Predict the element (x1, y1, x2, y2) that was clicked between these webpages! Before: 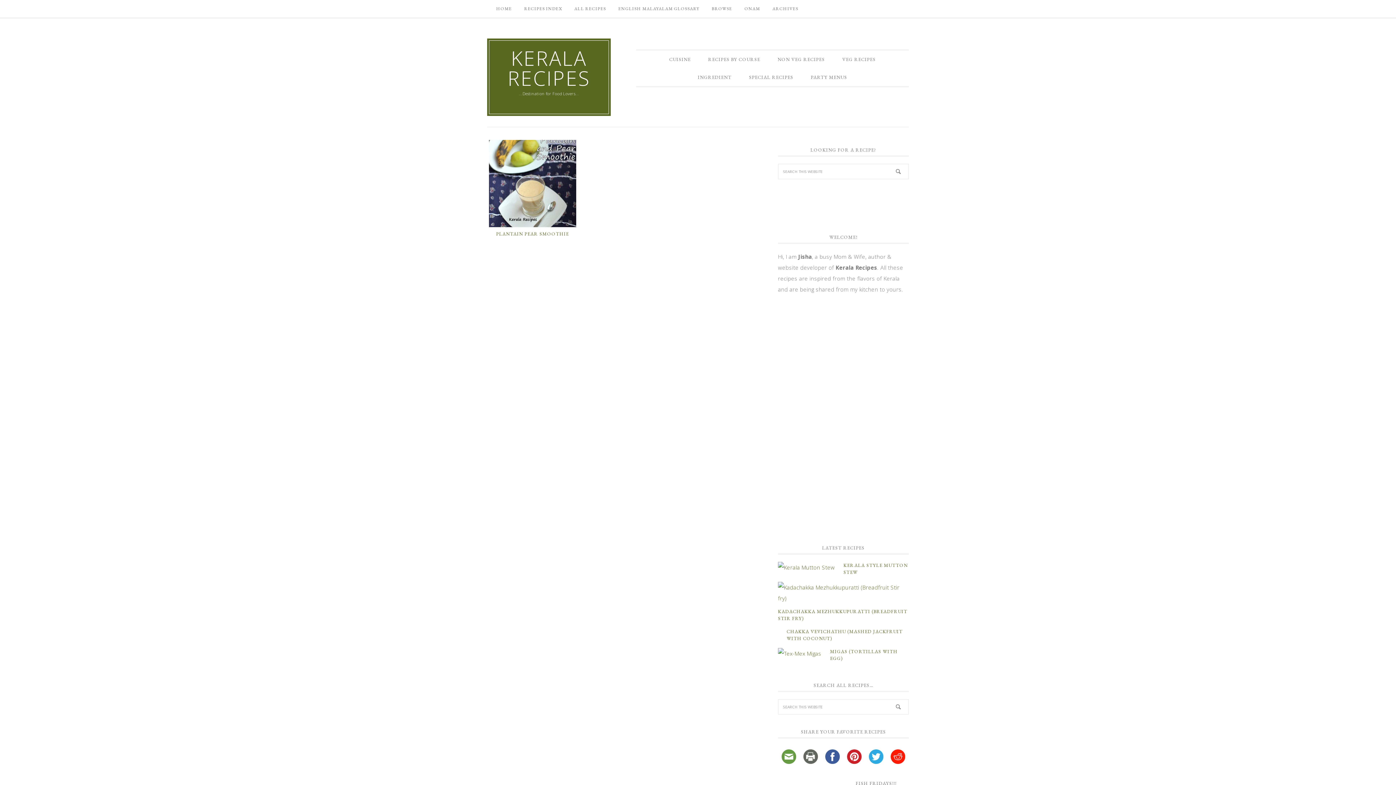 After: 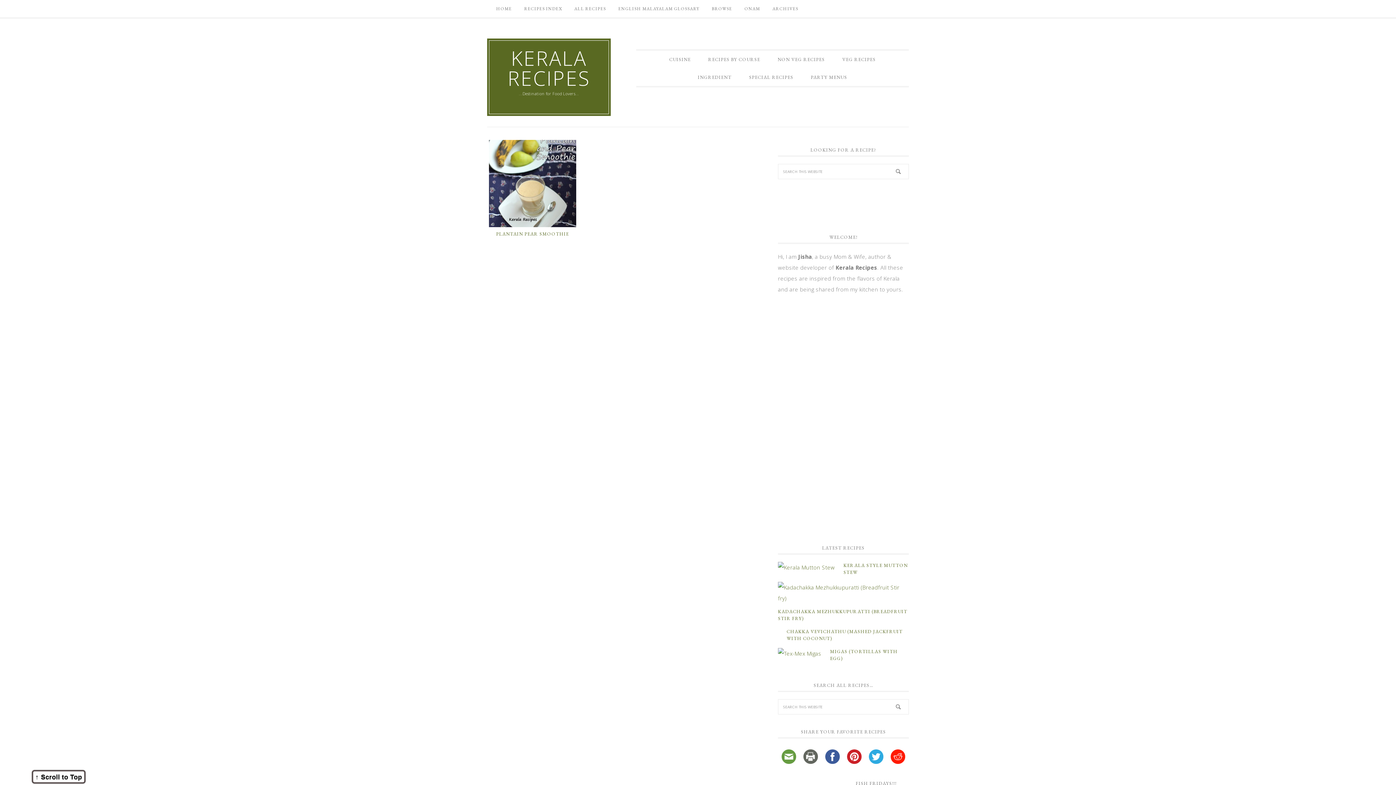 Action: label: ↑ Scroll to Top bbox: (36, 771, 81, 782)